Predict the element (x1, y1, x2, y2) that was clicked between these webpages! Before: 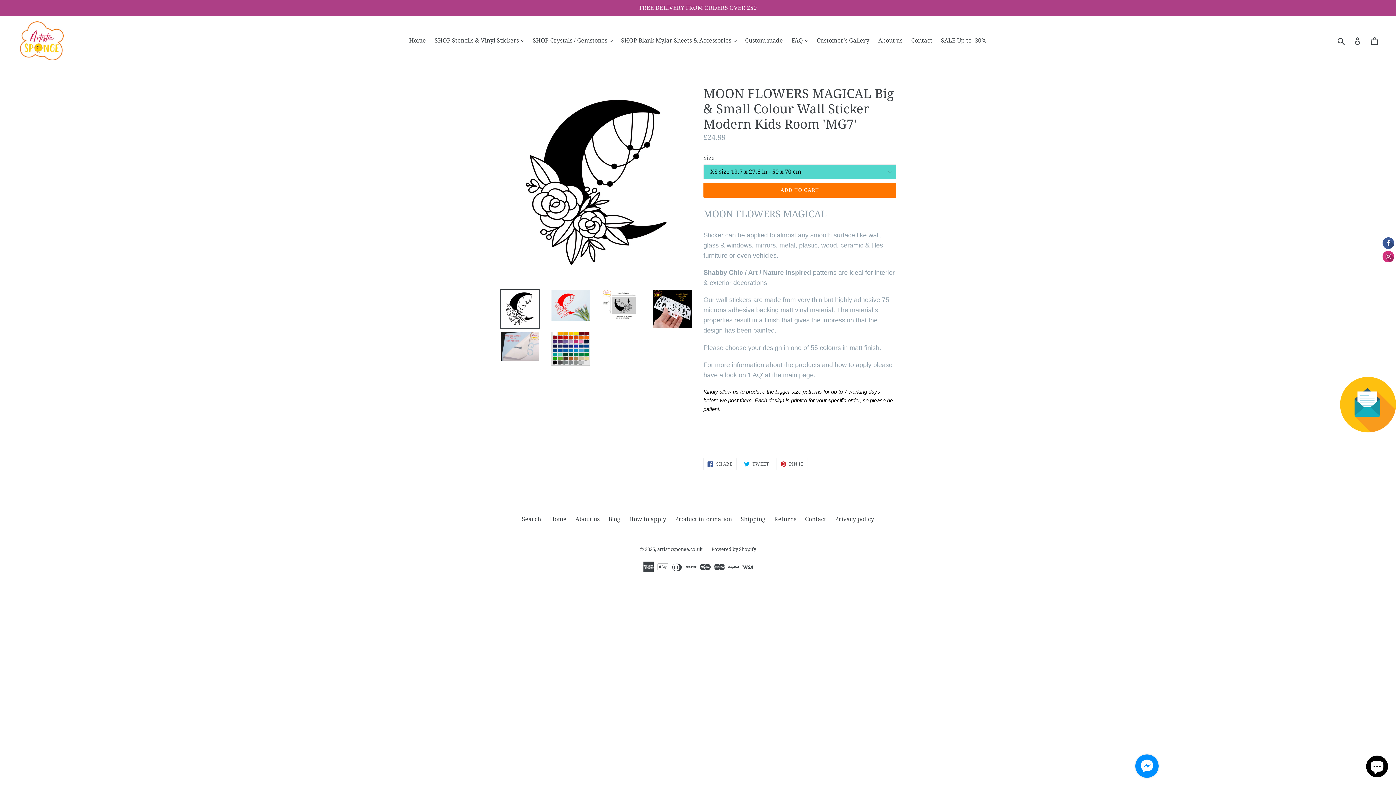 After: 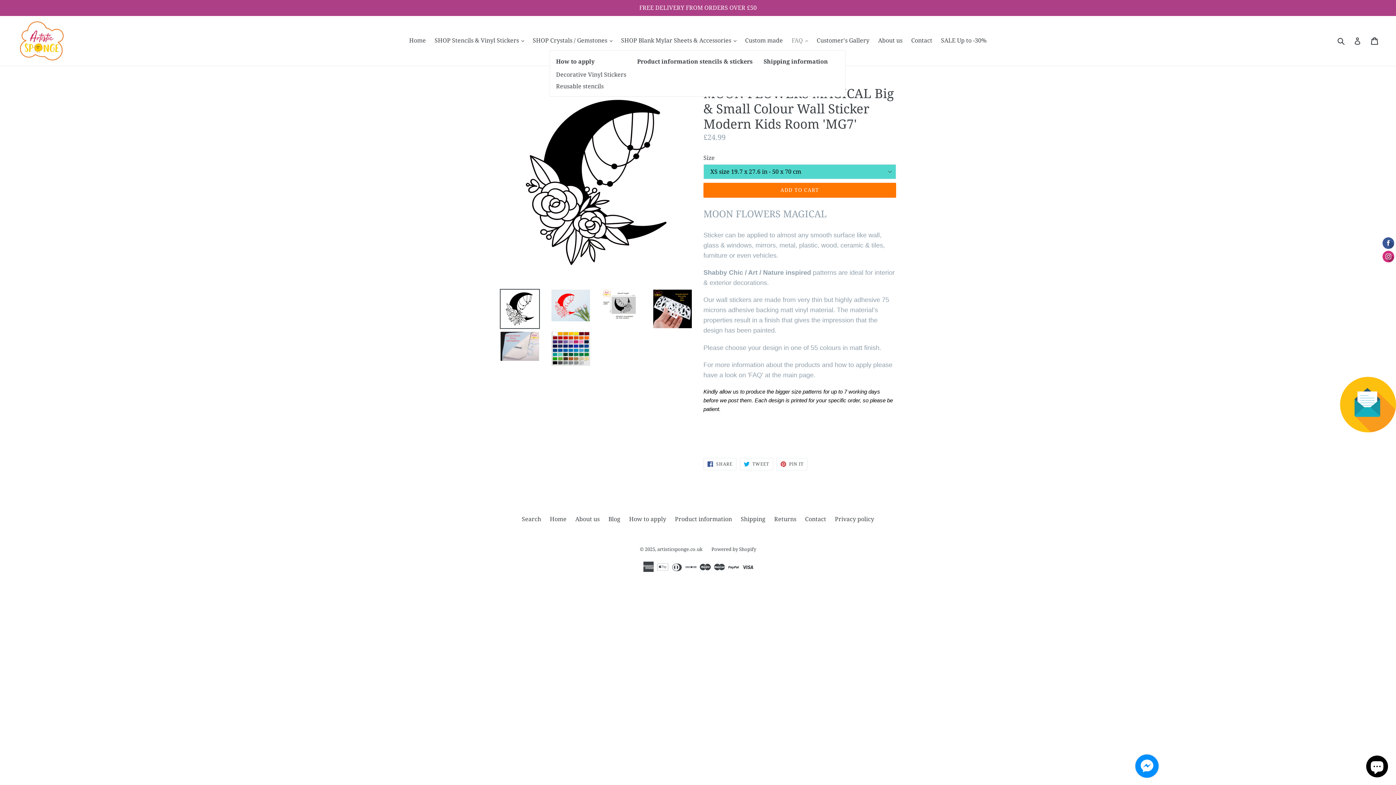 Action: bbox: (788, 35, 811, 46) label: FAQ 
expand